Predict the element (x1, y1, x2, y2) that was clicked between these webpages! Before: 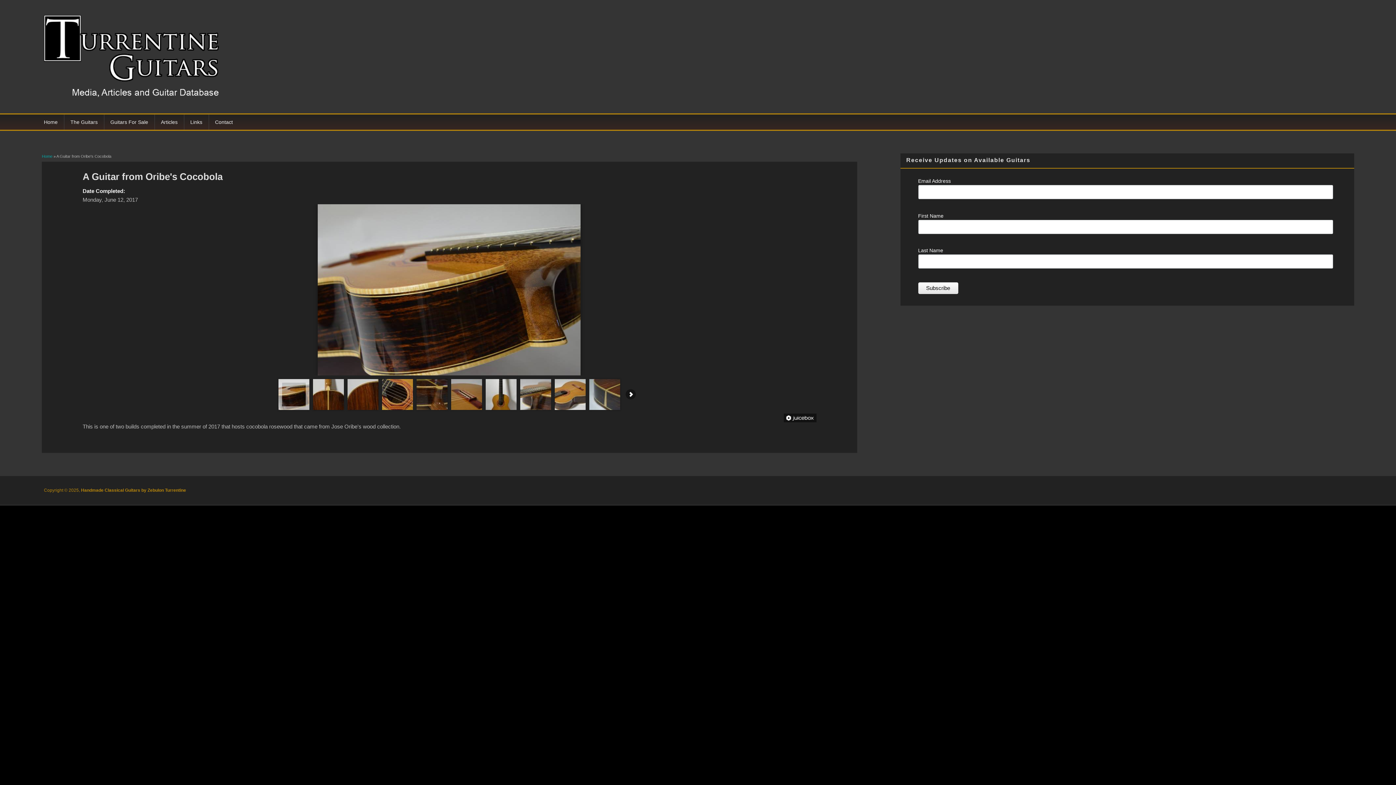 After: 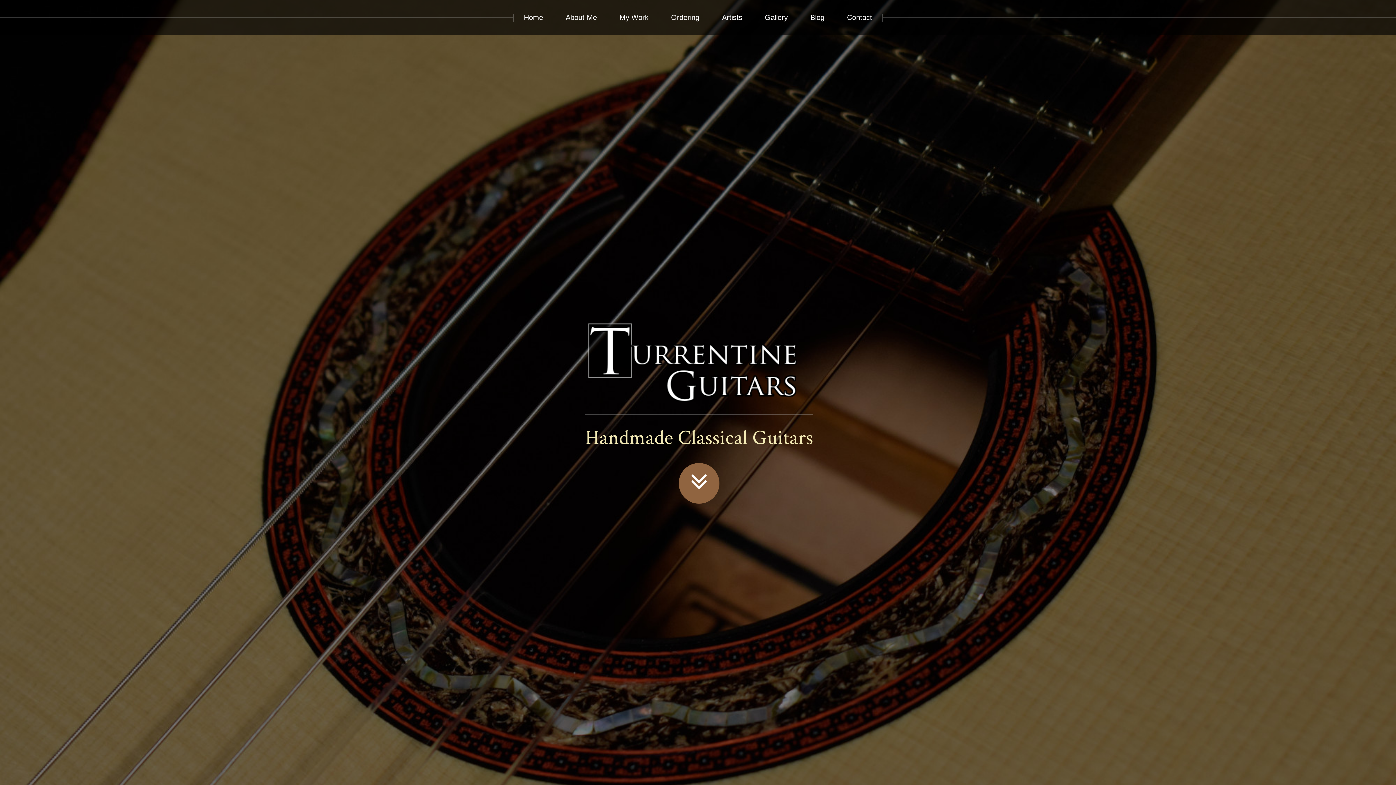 Action: bbox: (81, 488, 186, 493) label: Handmade Classical Guitars by Zebulon Turrentine